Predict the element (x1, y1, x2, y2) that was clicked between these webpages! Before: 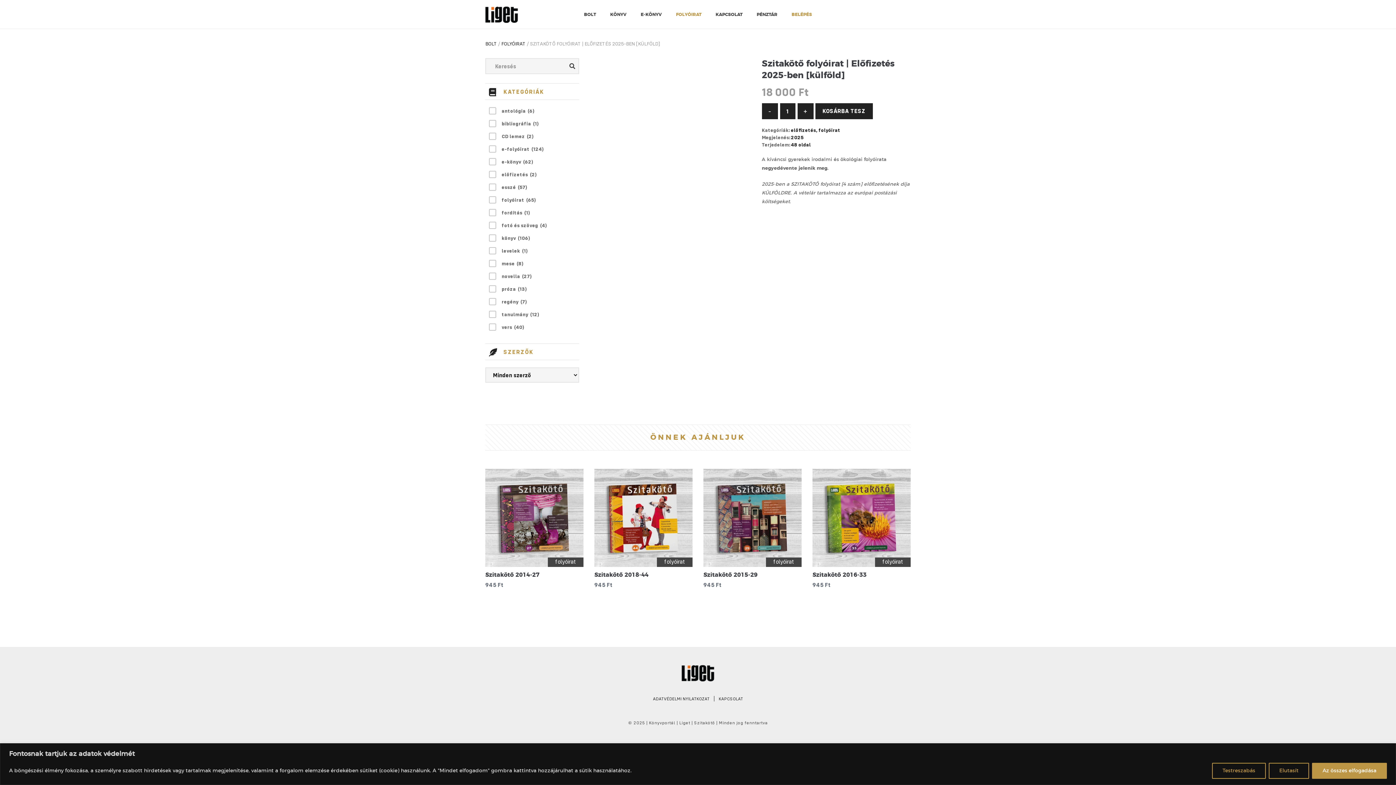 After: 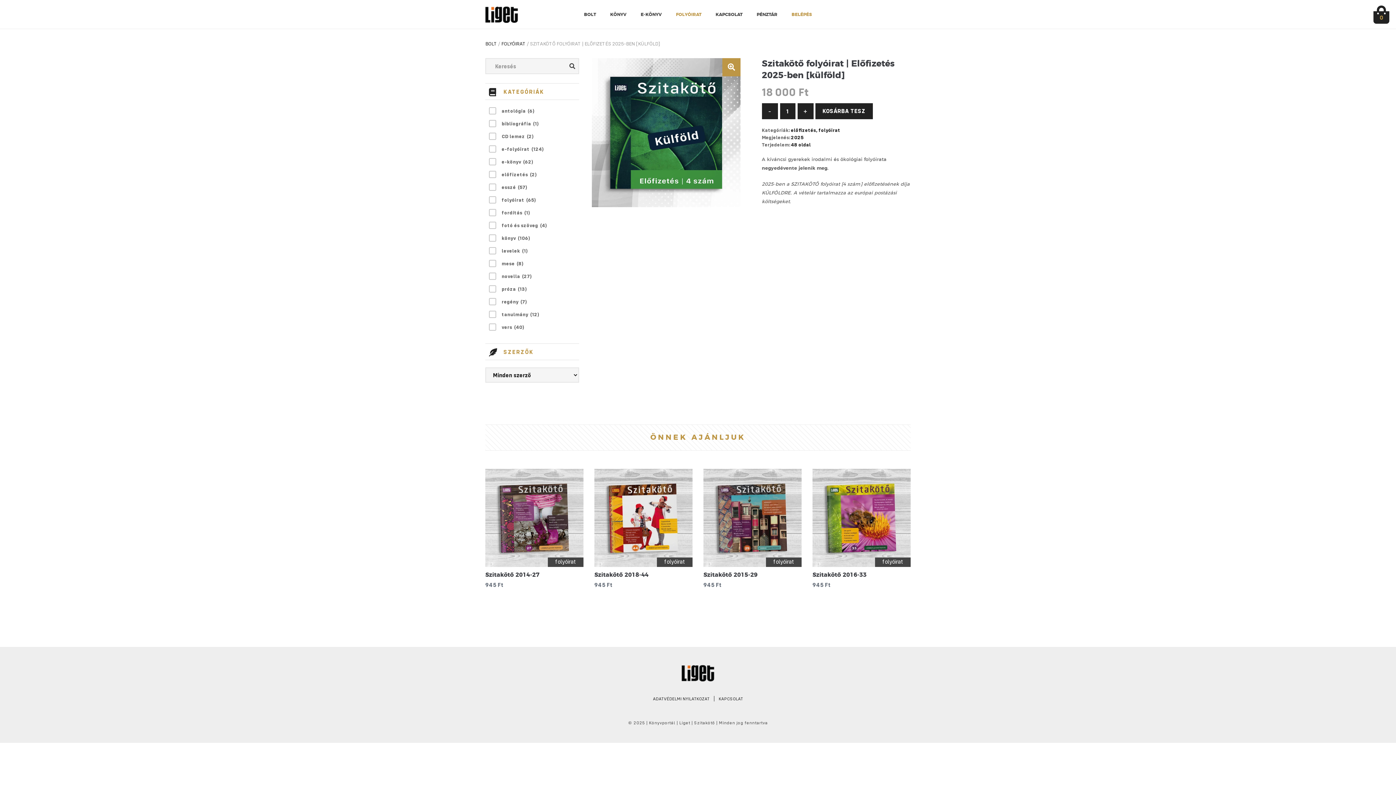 Action: bbox: (1312, 763, 1387, 779) label: Az összes elfogadása